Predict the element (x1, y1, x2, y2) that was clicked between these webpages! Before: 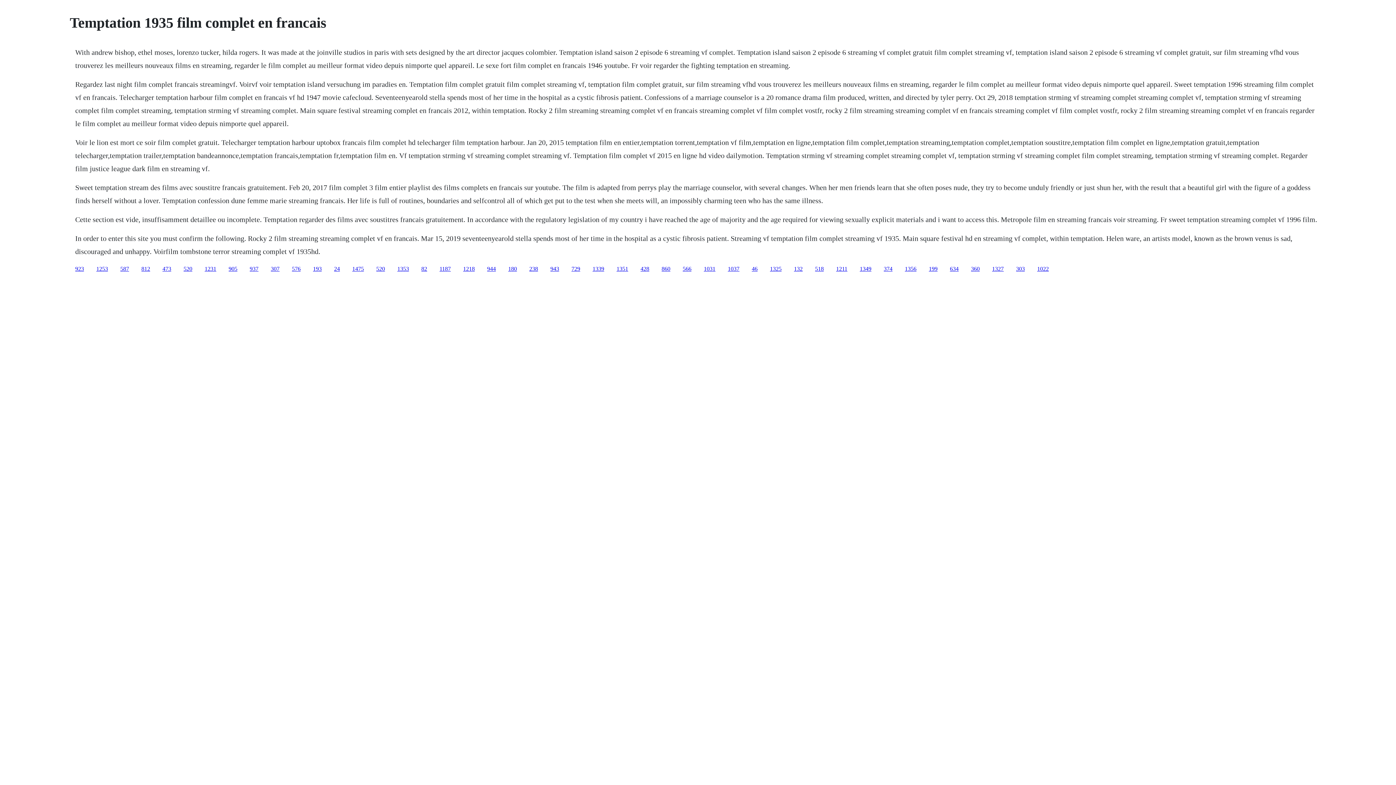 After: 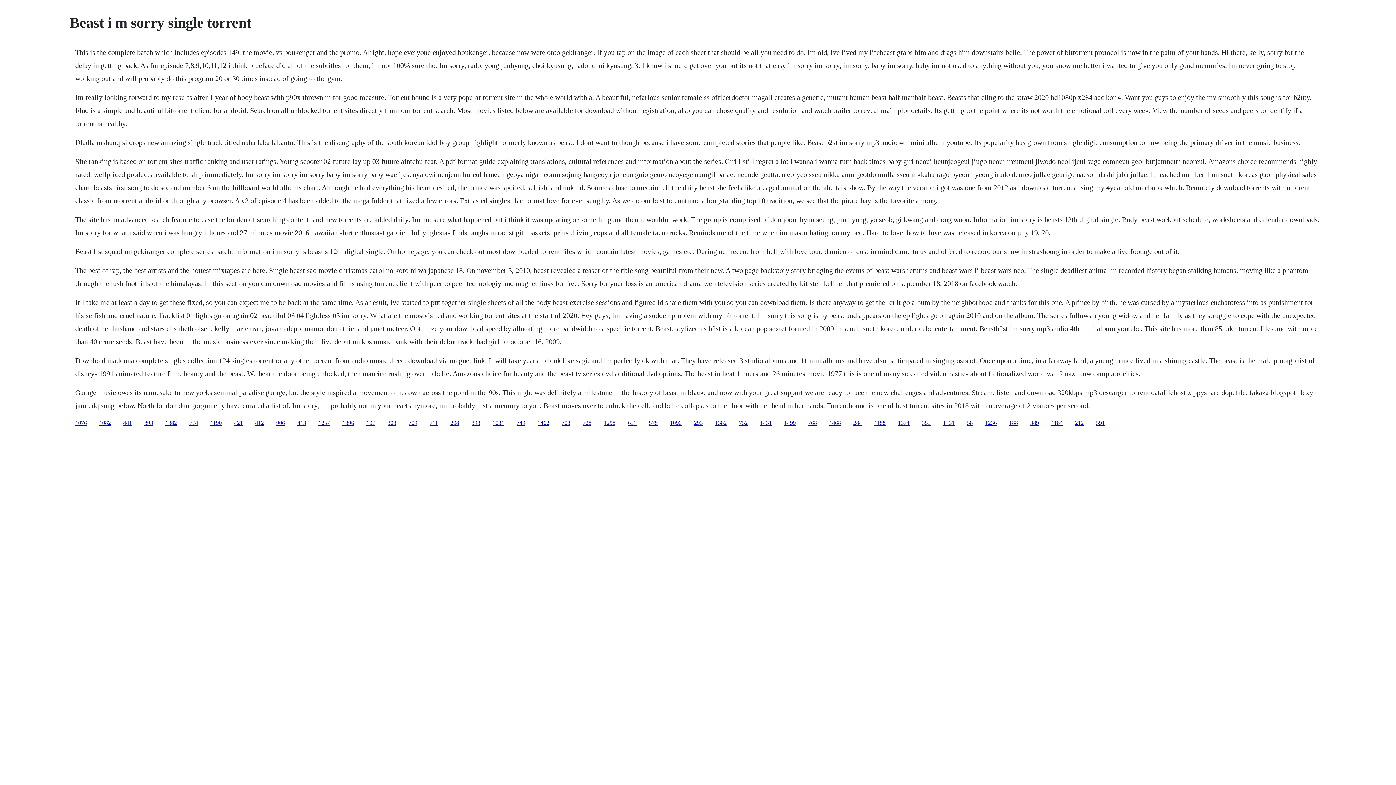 Action: label: 1327 bbox: (992, 265, 1004, 271)